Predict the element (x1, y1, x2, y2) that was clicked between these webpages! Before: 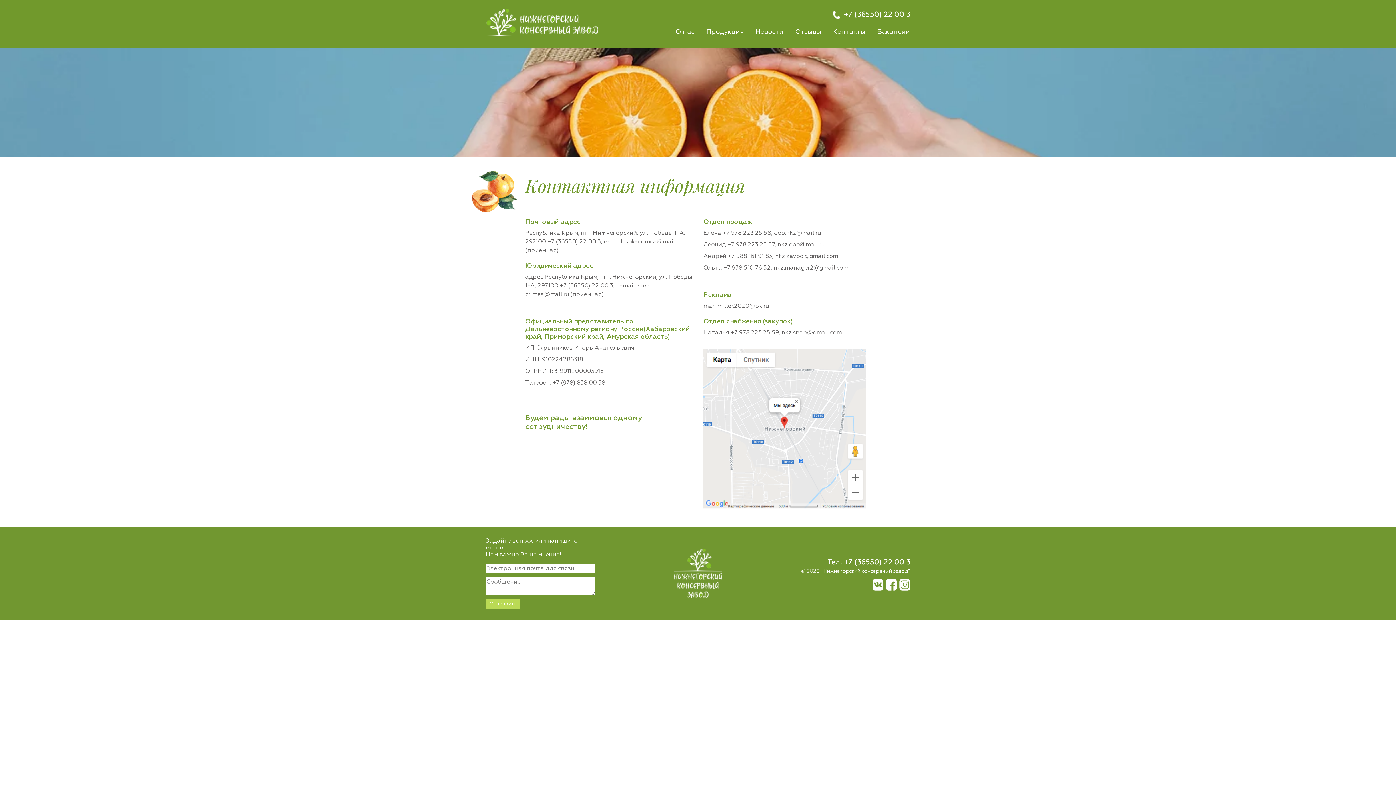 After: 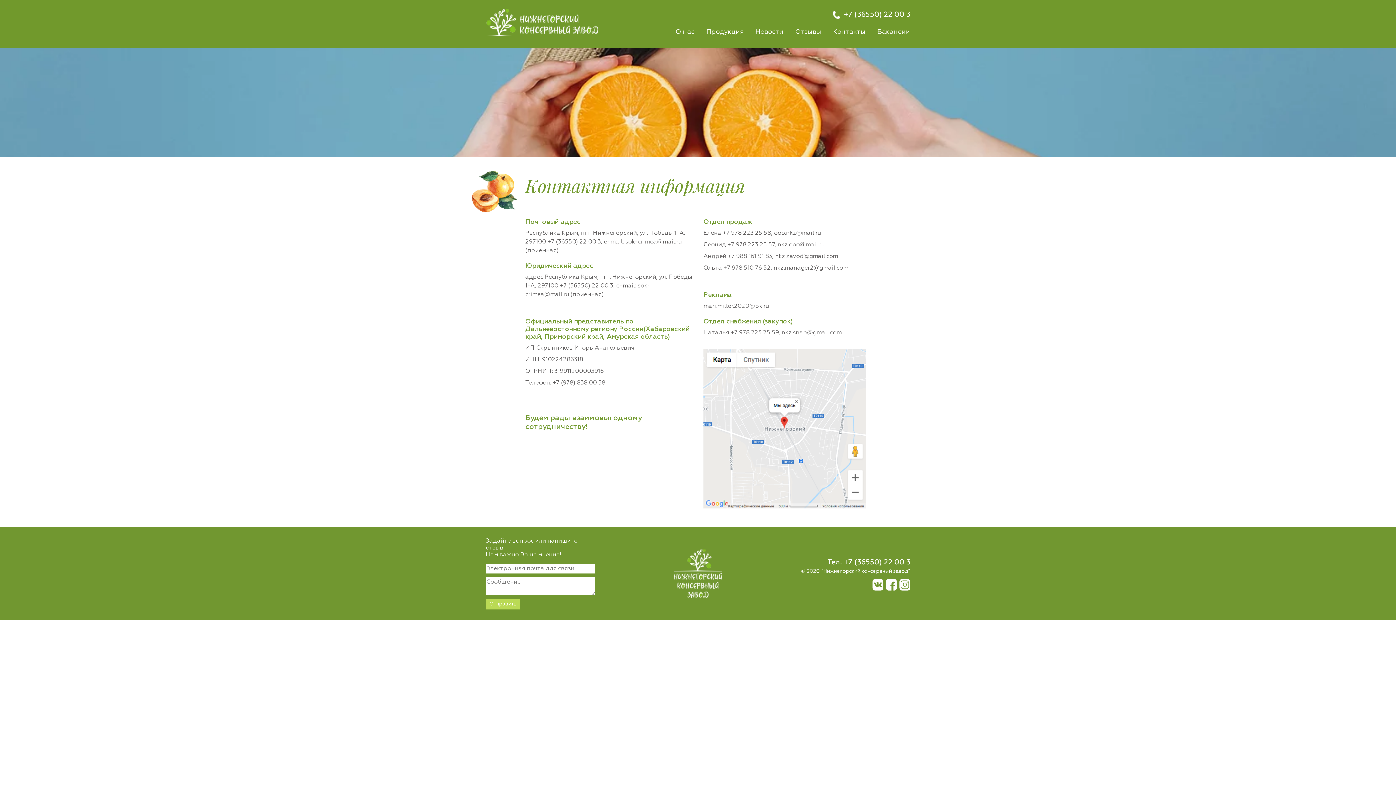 Action: bbox: (898, 580, 910, 586)